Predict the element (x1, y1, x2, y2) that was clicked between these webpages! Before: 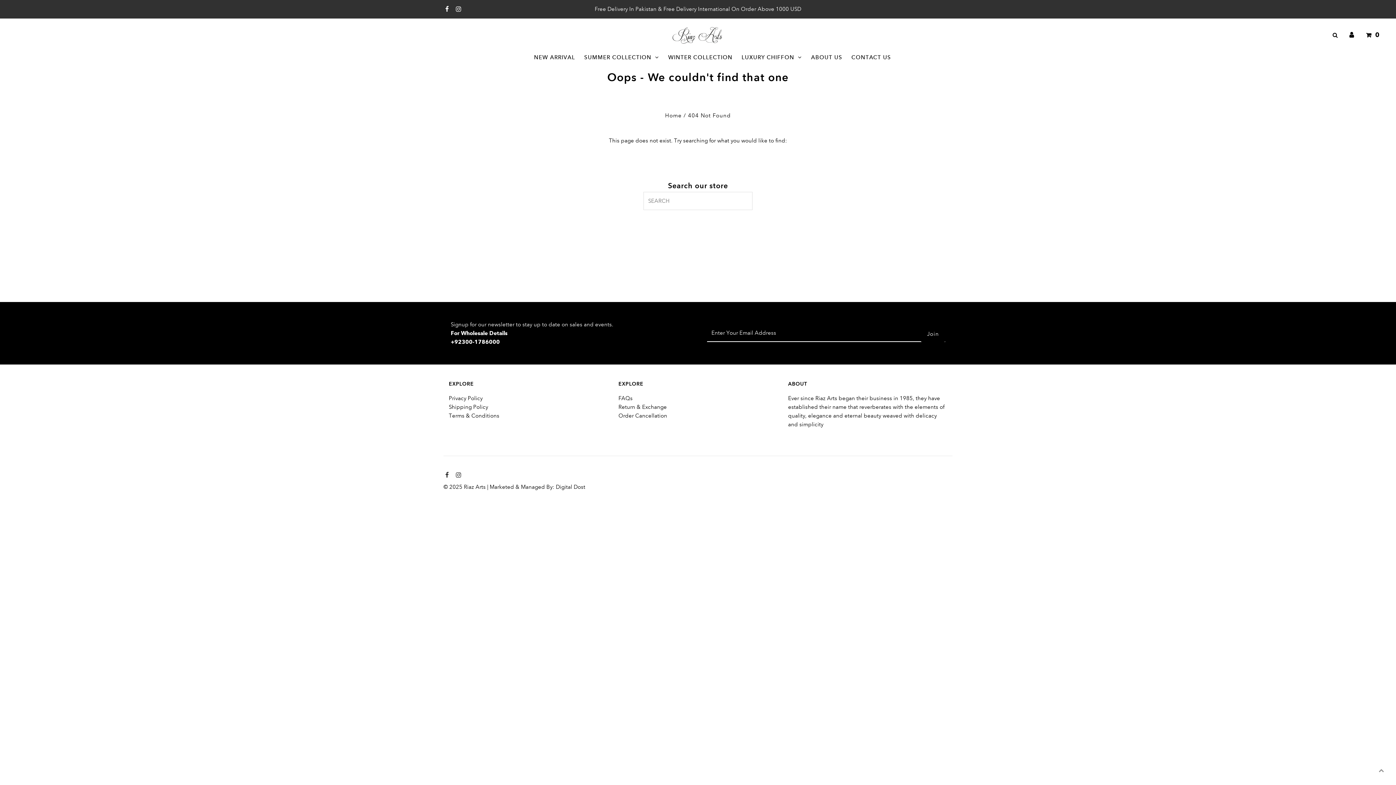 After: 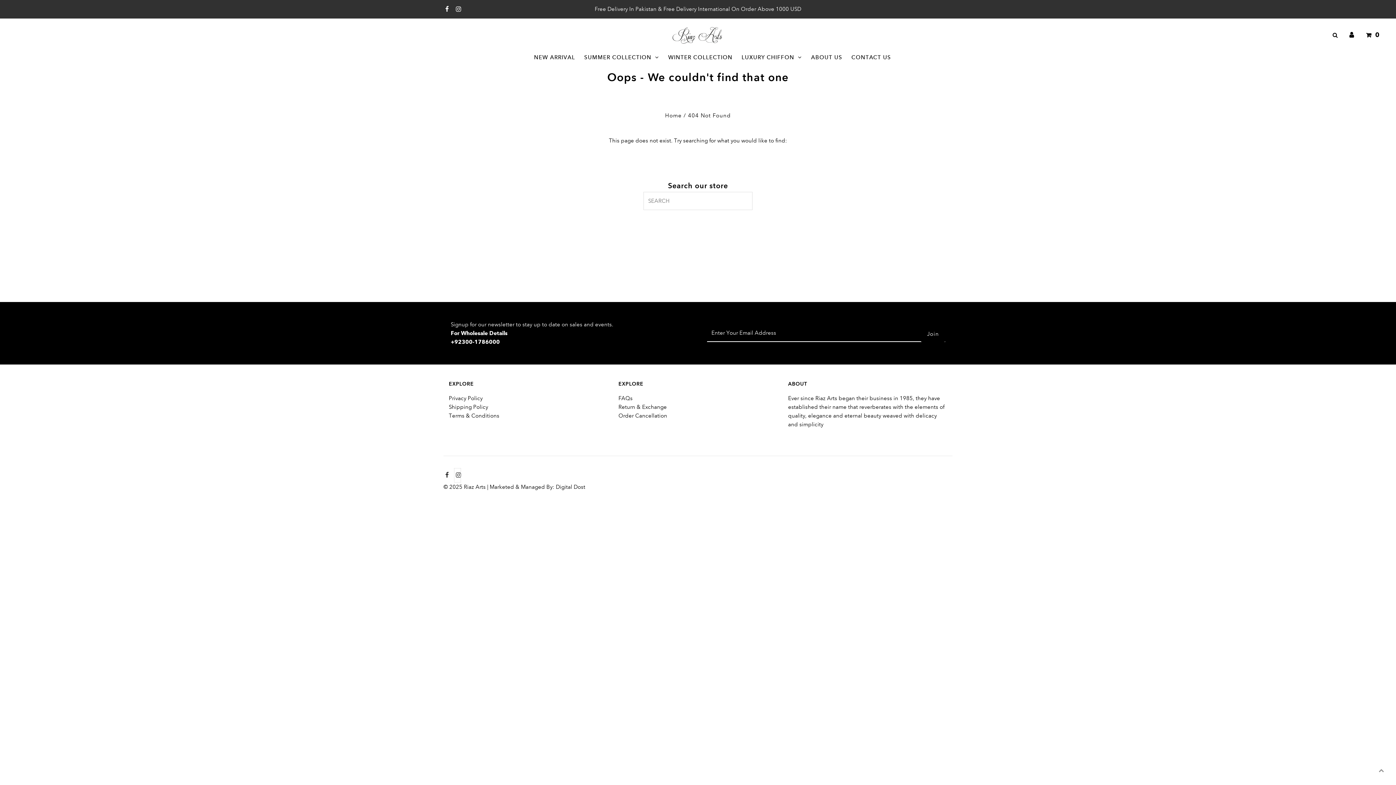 Action: bbox: (454, 468, 461, 483) label: Instagram